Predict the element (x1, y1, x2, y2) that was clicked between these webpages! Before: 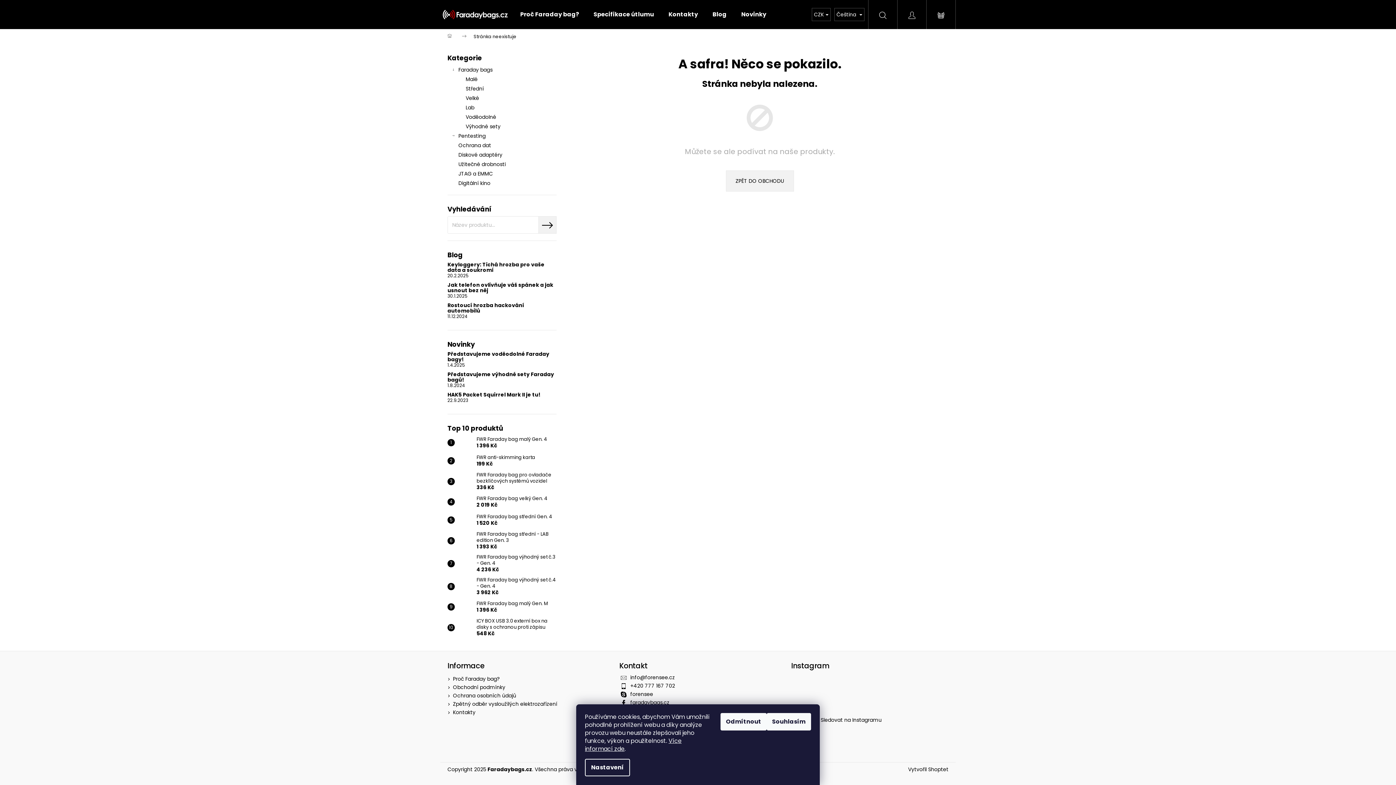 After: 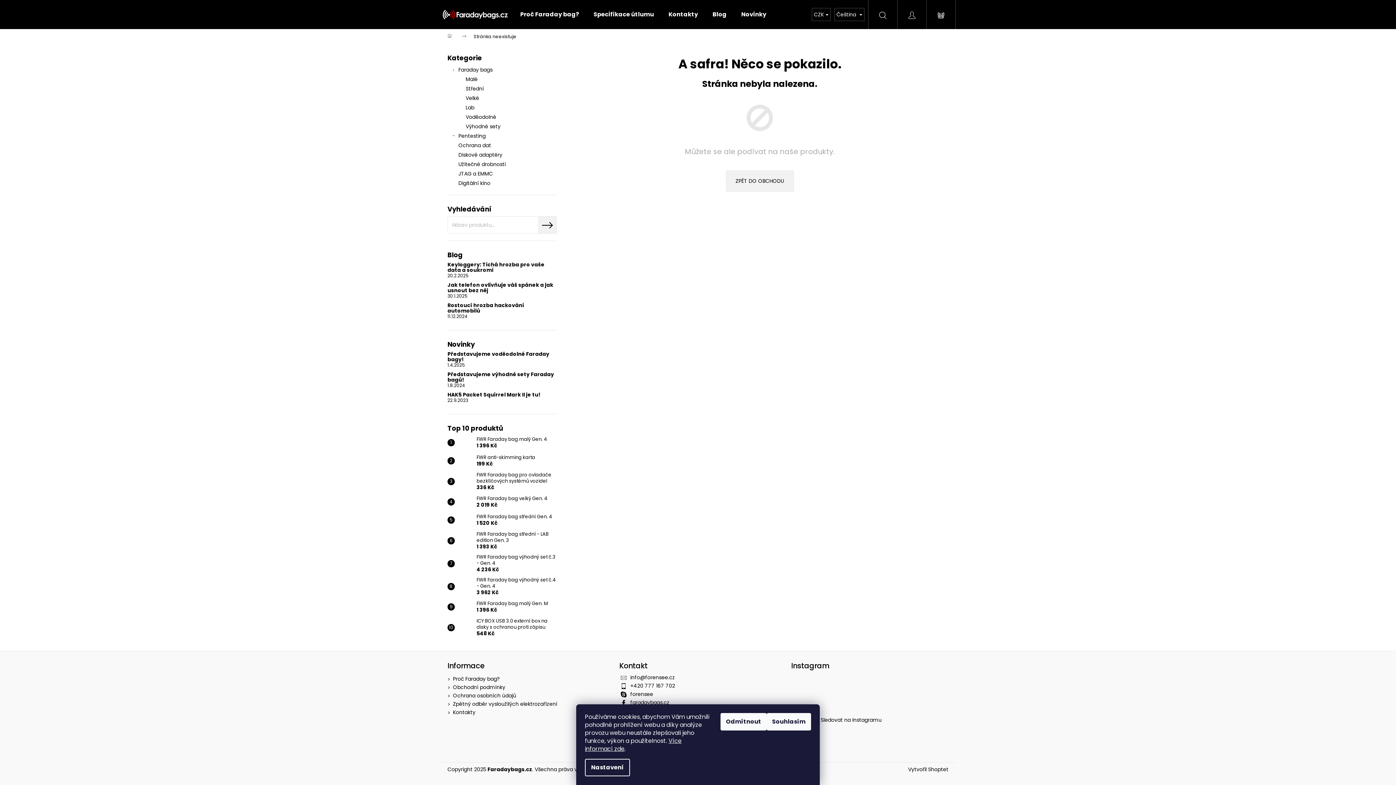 Action: bbox: (791, 673, 827, 710)